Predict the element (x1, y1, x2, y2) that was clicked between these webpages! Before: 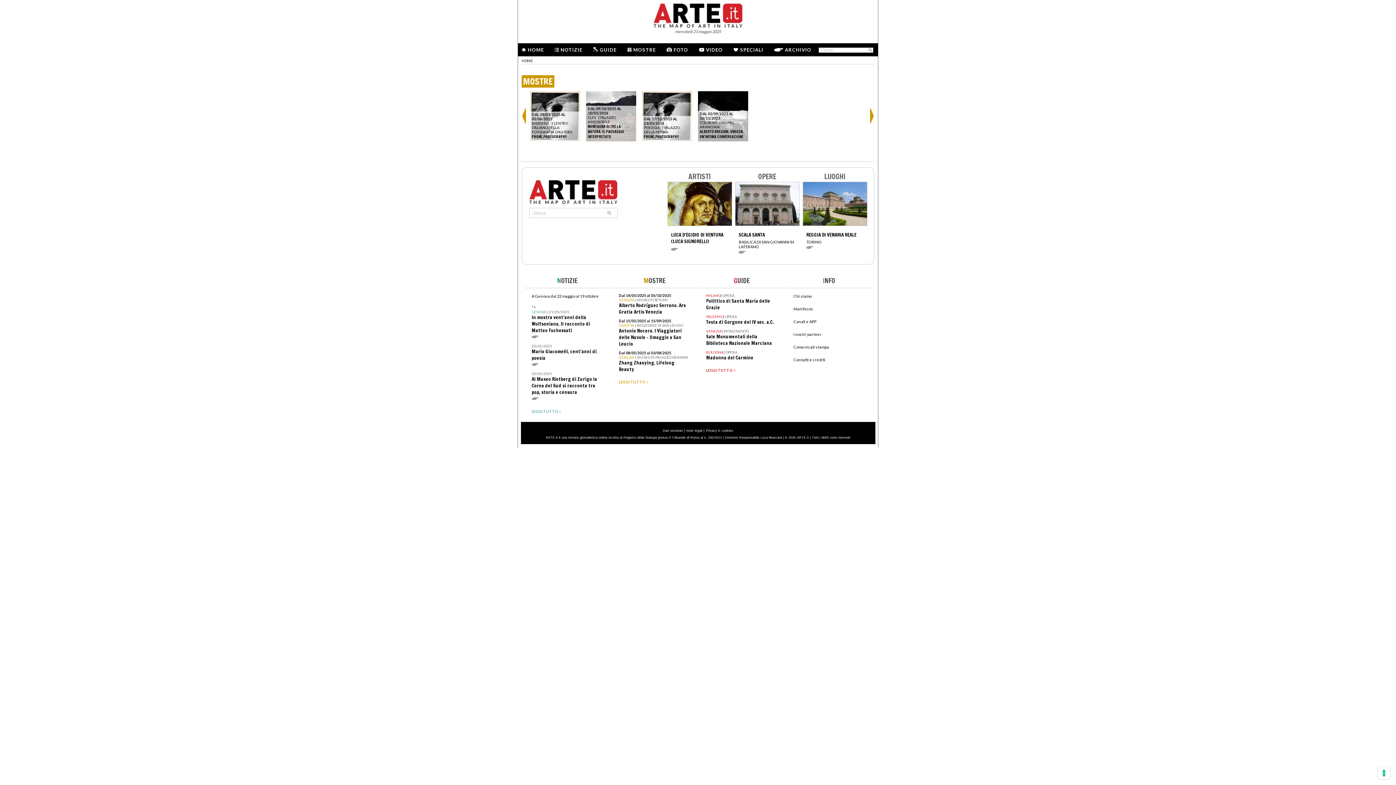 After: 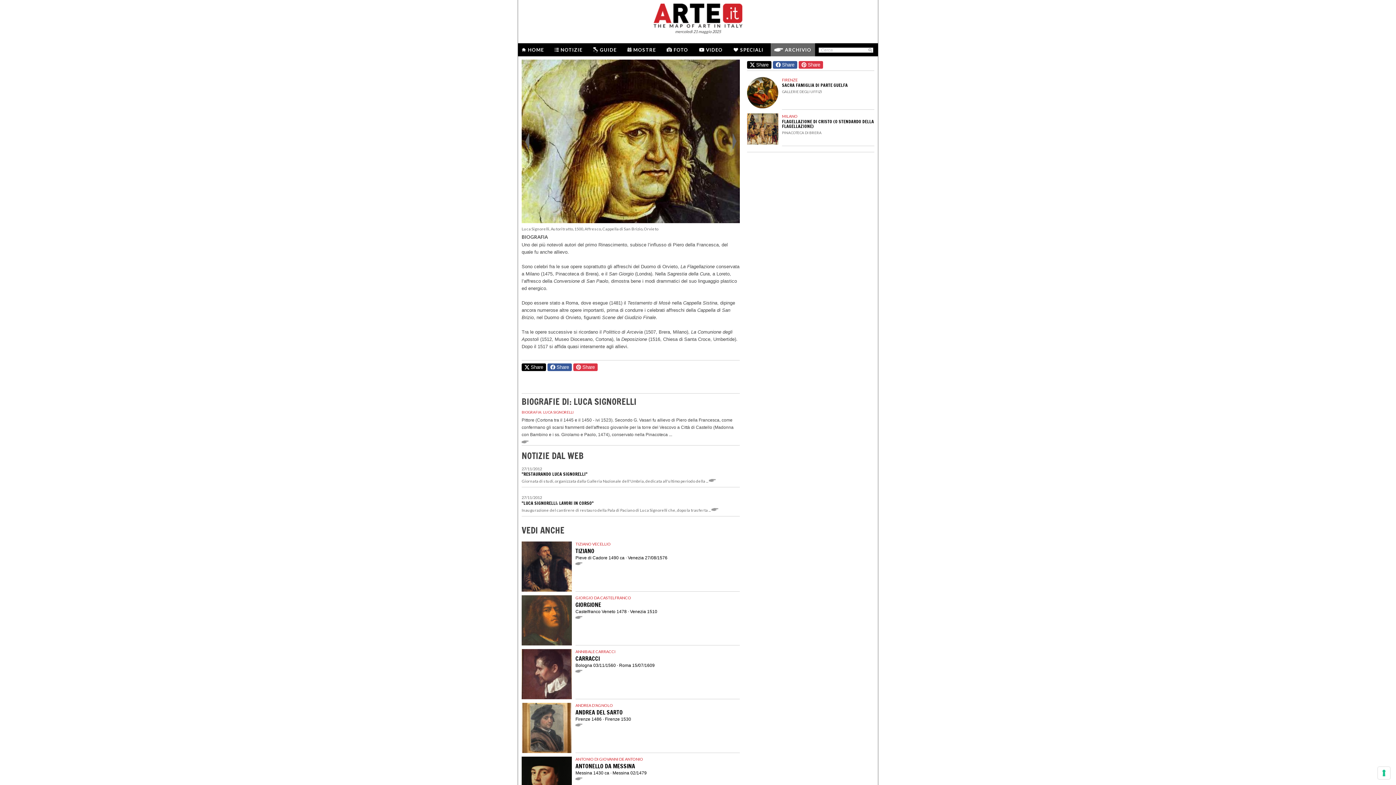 Action: label: ARTISTI
LUCA D'EGIDIO DI VENTURA (LUCA SIGNORELLI)

  bbox: (667, 171, 731, 257)